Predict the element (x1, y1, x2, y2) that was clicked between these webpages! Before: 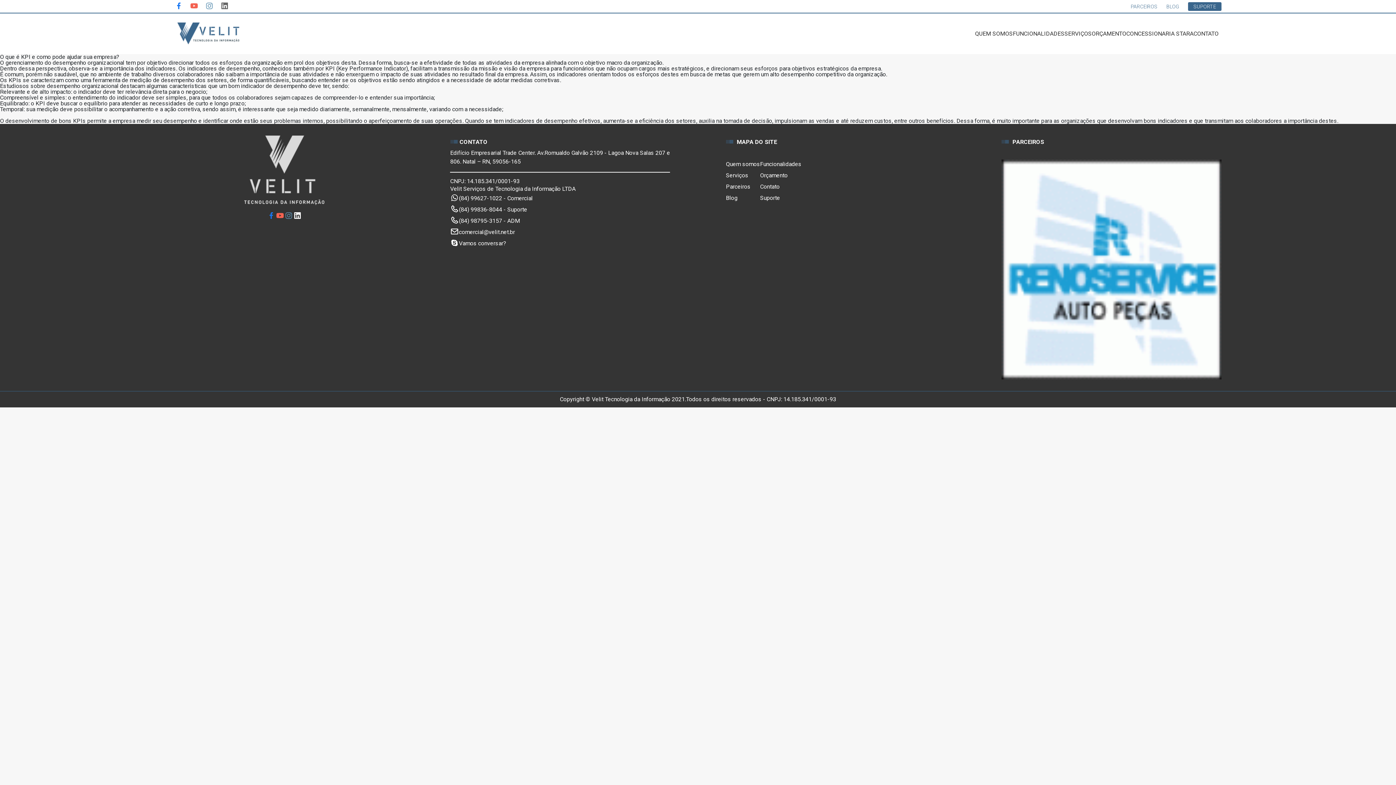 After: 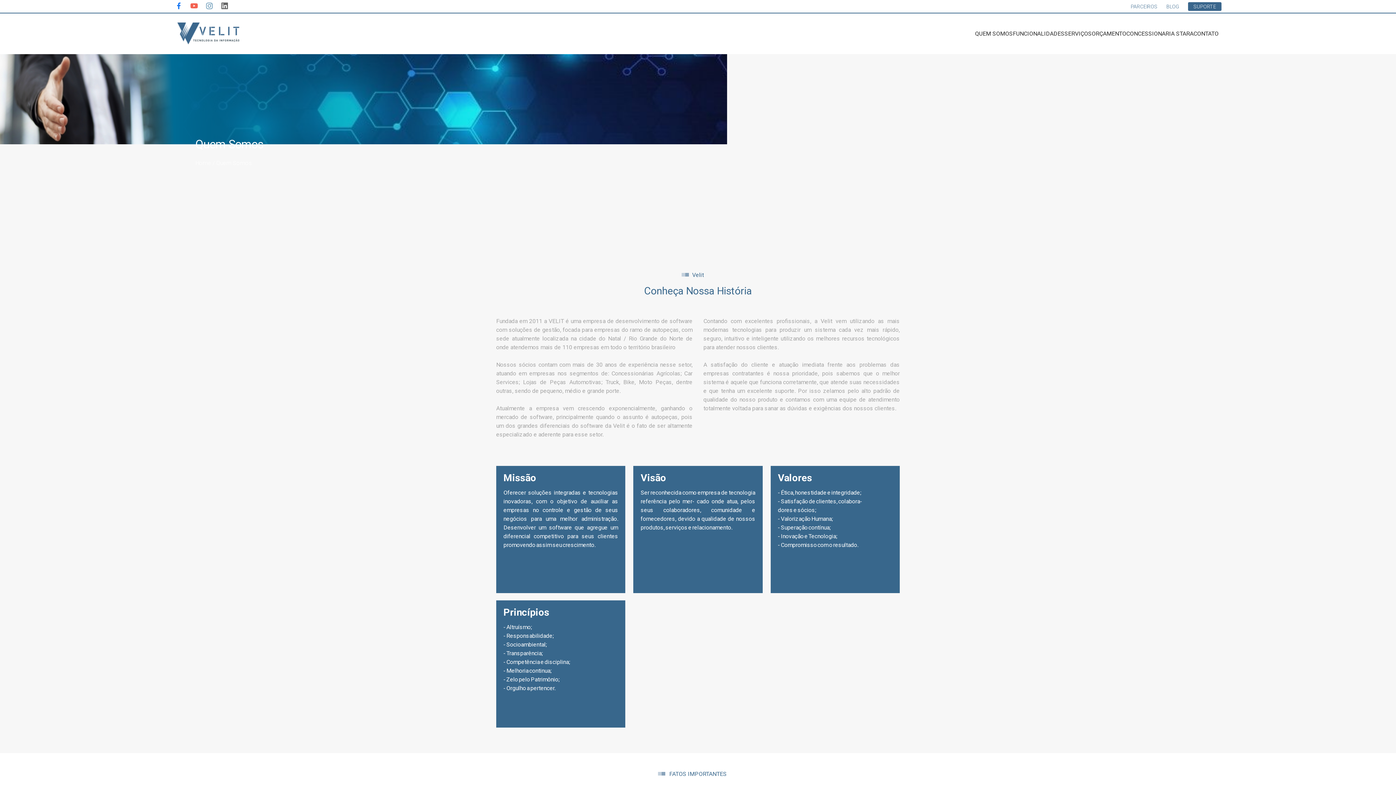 Action: bbox: (726, 161, 760, 167) label: Quem somos